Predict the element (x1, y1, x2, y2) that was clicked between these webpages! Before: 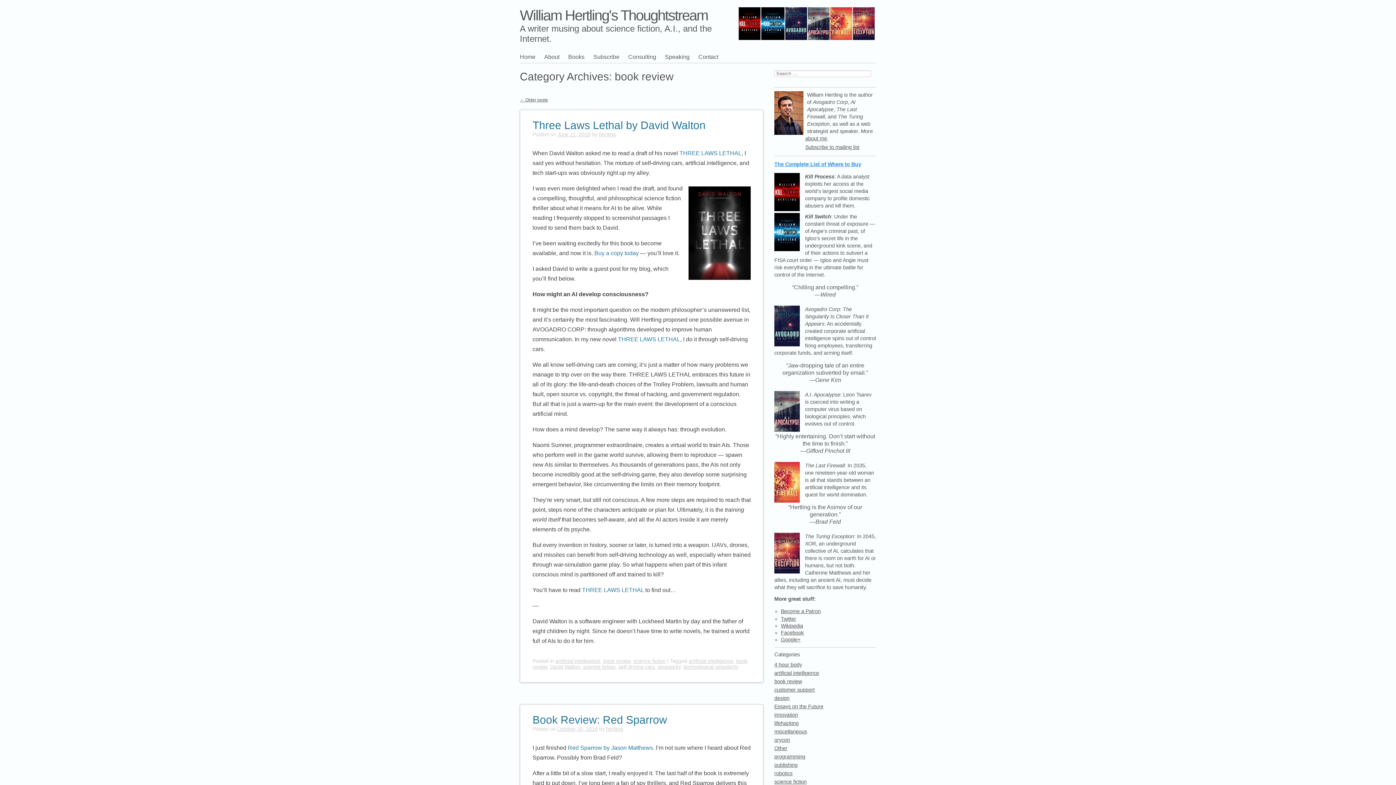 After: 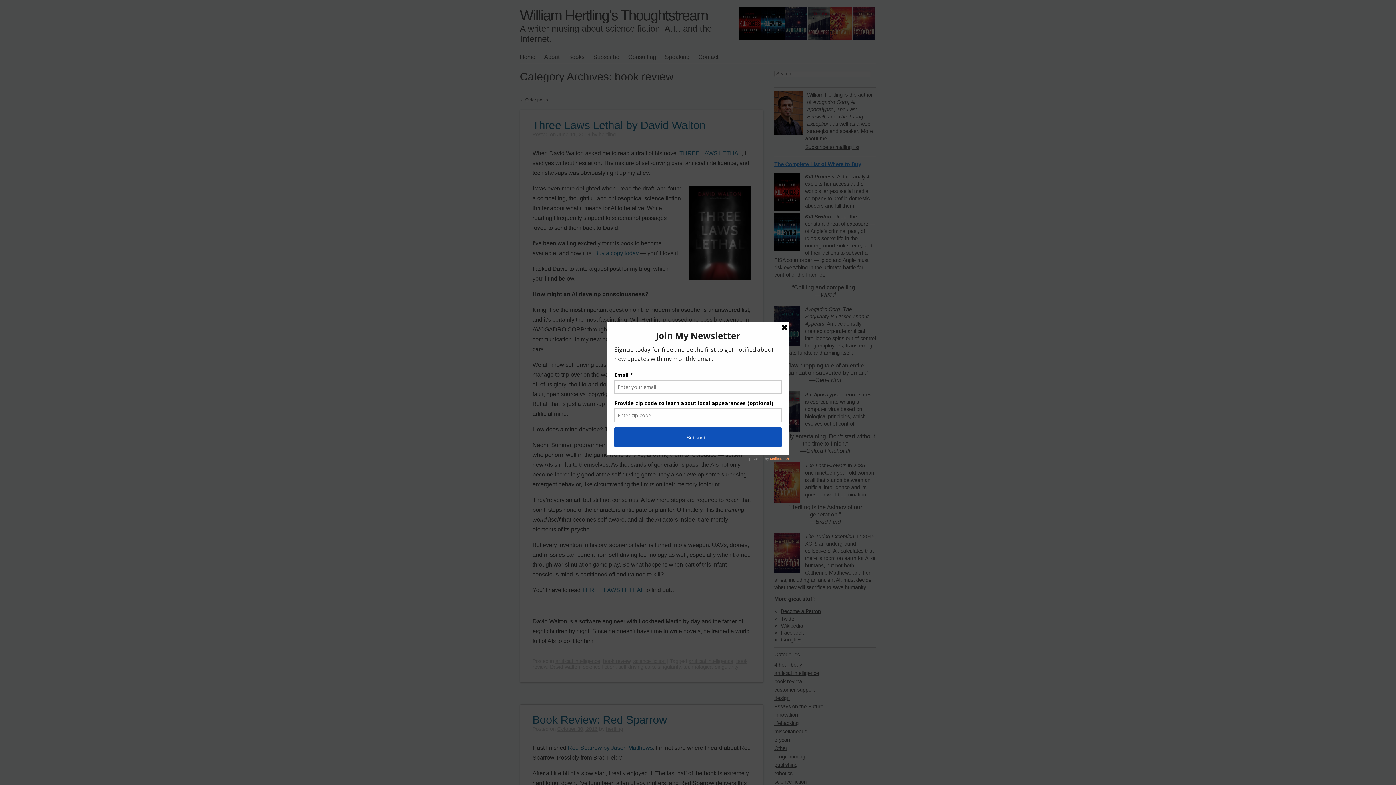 Action: bbox: (618, 336, 680, 342) label: THREE LAWS LETHAL